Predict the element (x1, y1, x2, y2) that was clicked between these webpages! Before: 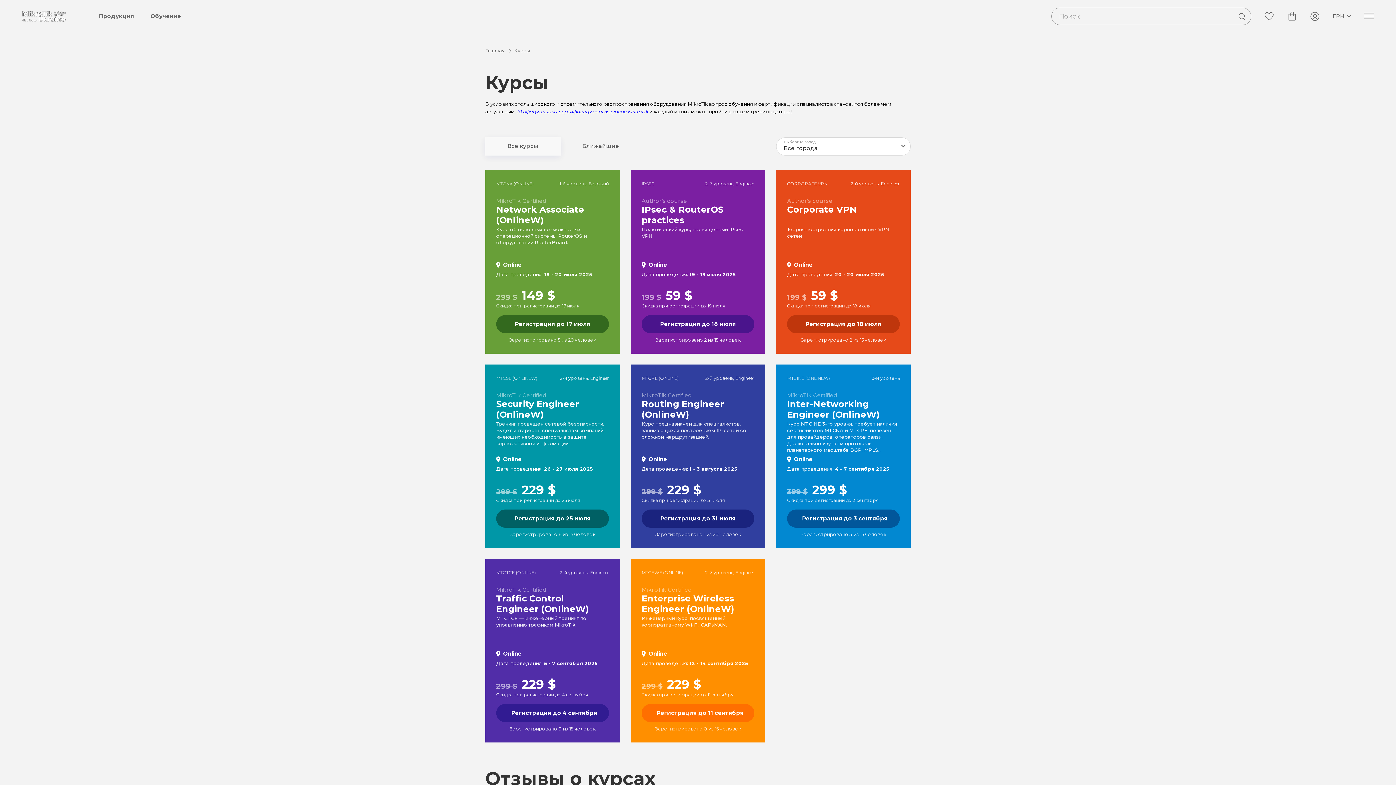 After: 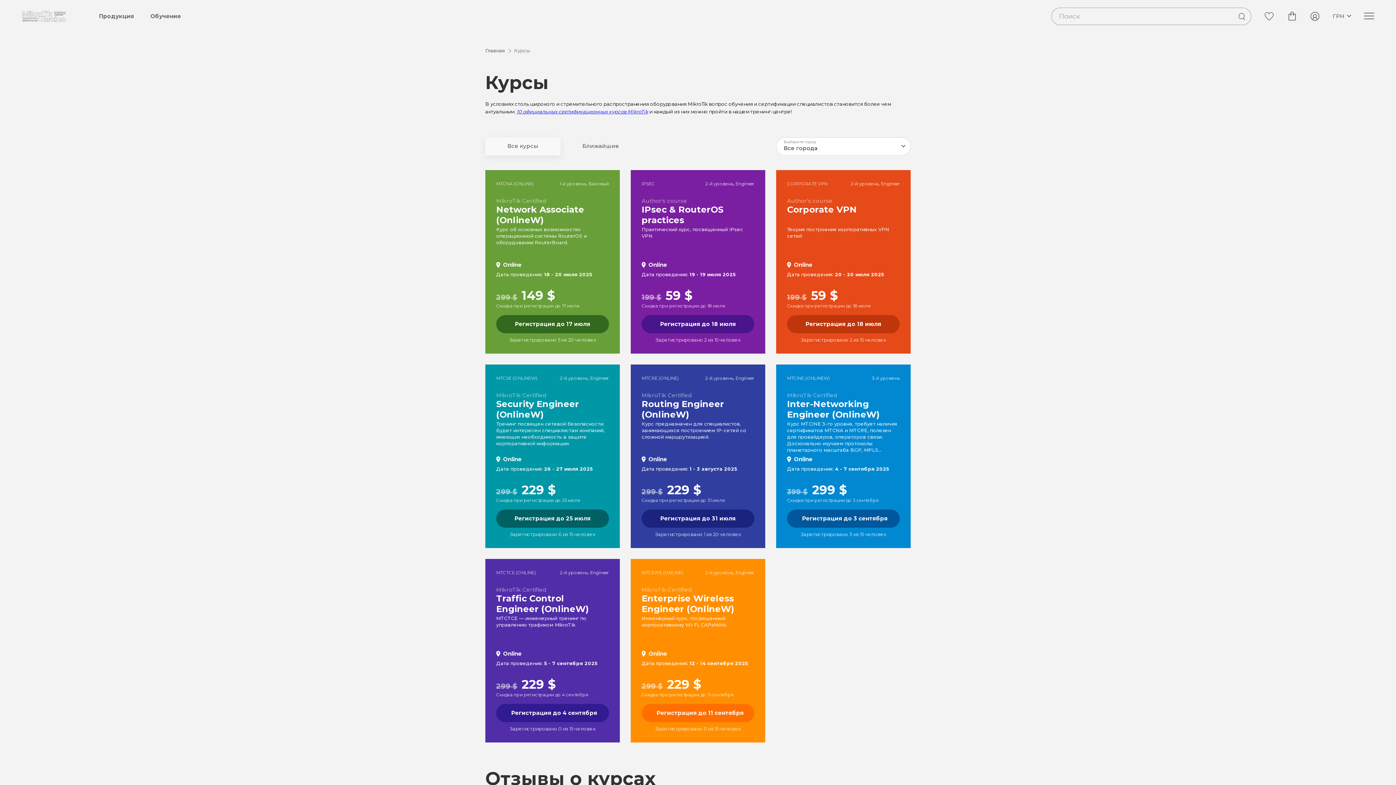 Action: bbox: (516, 108, 648, 114) label: 10 официальных сертификационных курсов MikroTik